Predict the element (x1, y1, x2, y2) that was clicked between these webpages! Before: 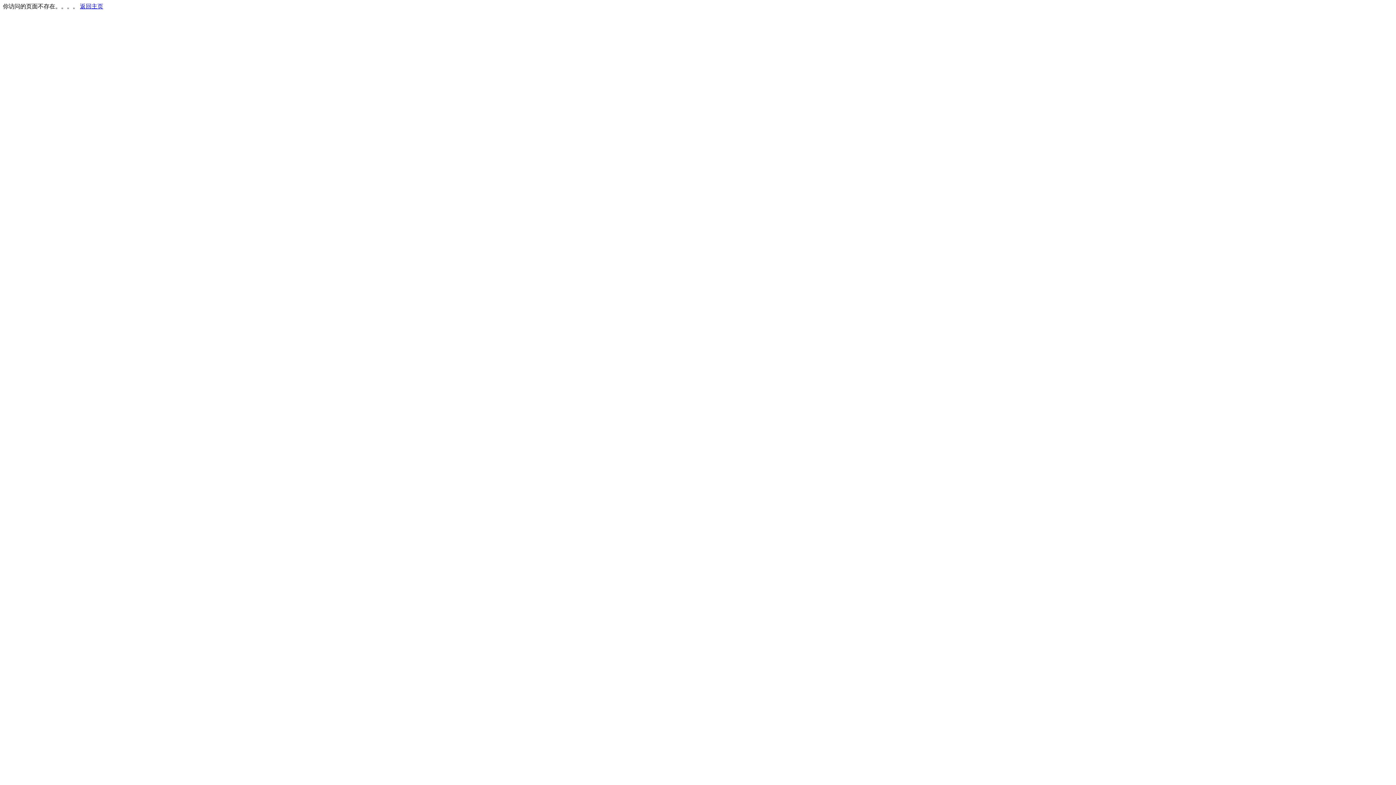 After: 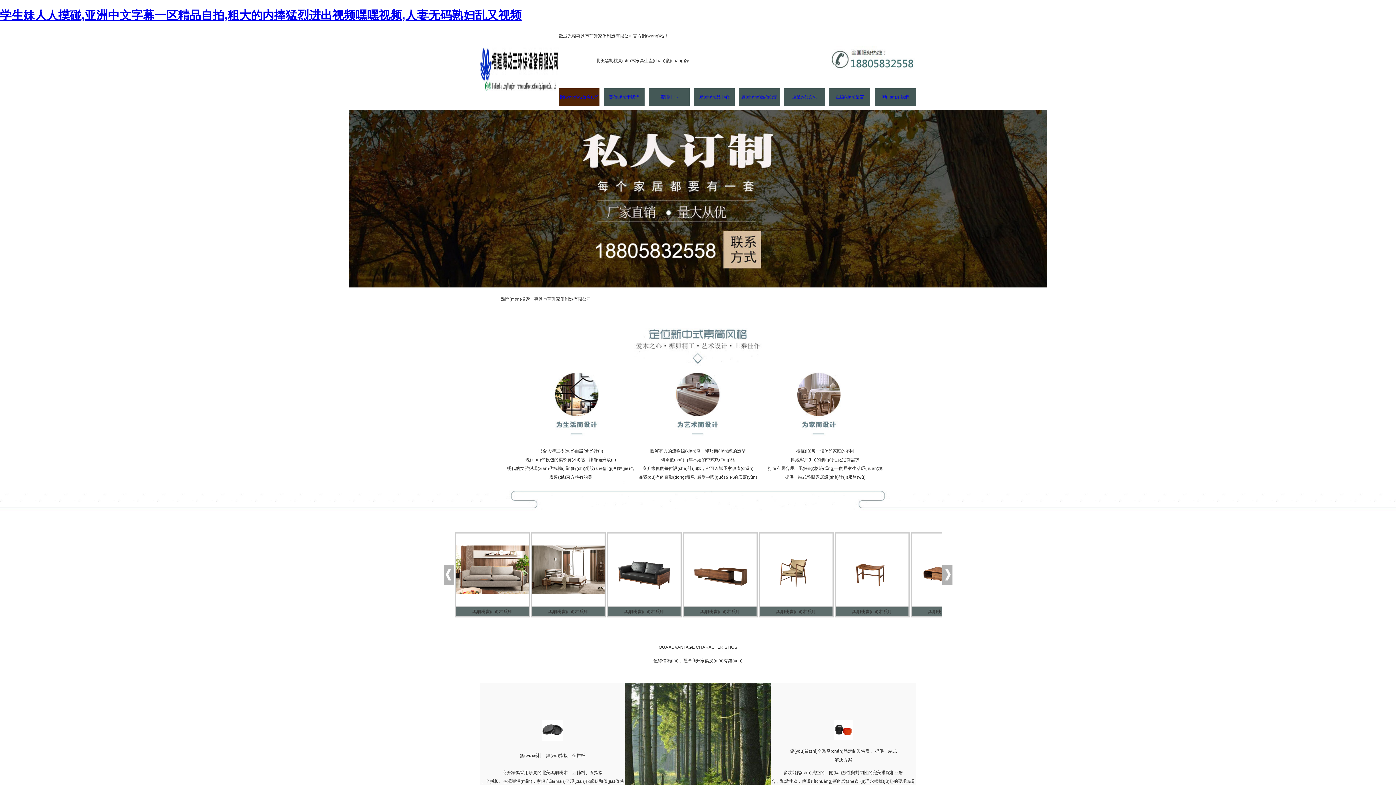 Action: bbox: (80, 3, 103, 9) label: 返回主页